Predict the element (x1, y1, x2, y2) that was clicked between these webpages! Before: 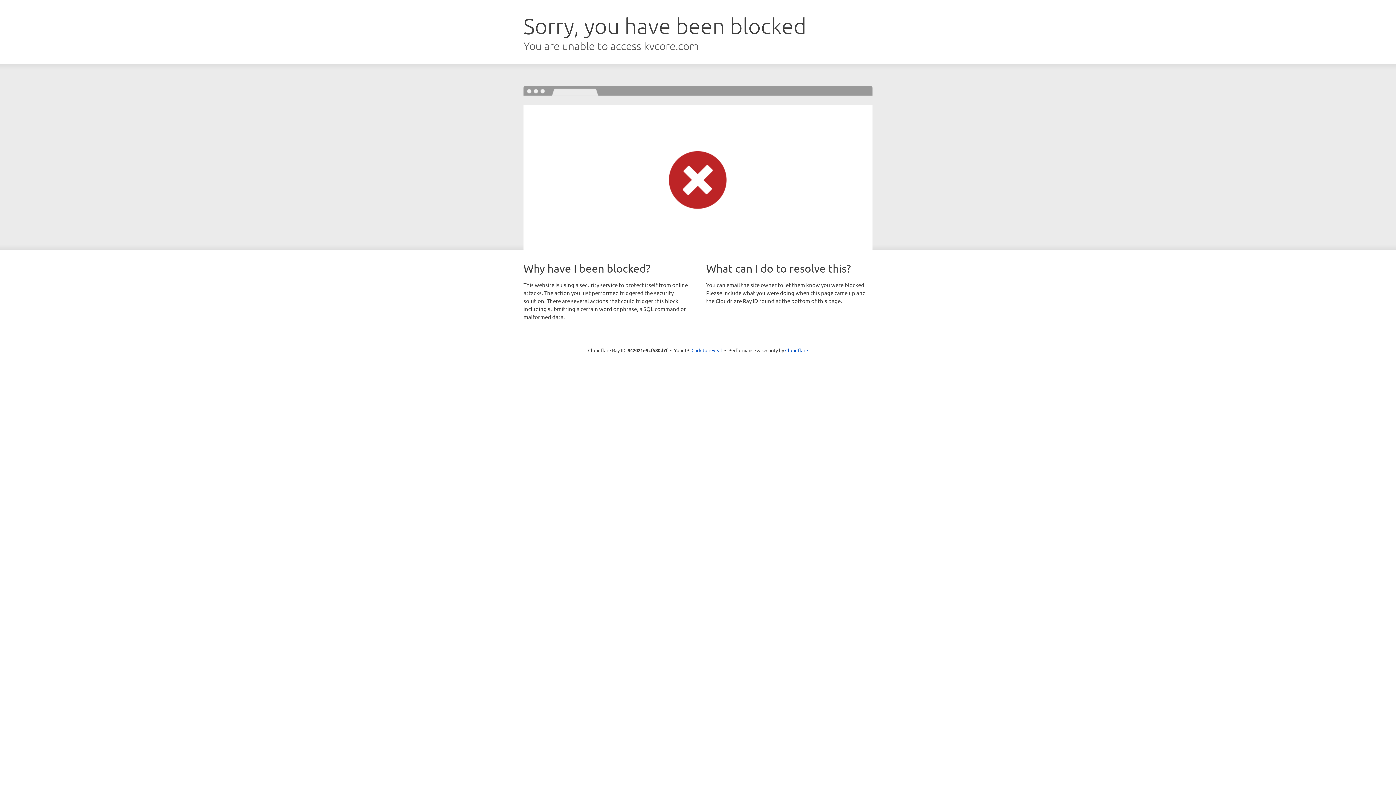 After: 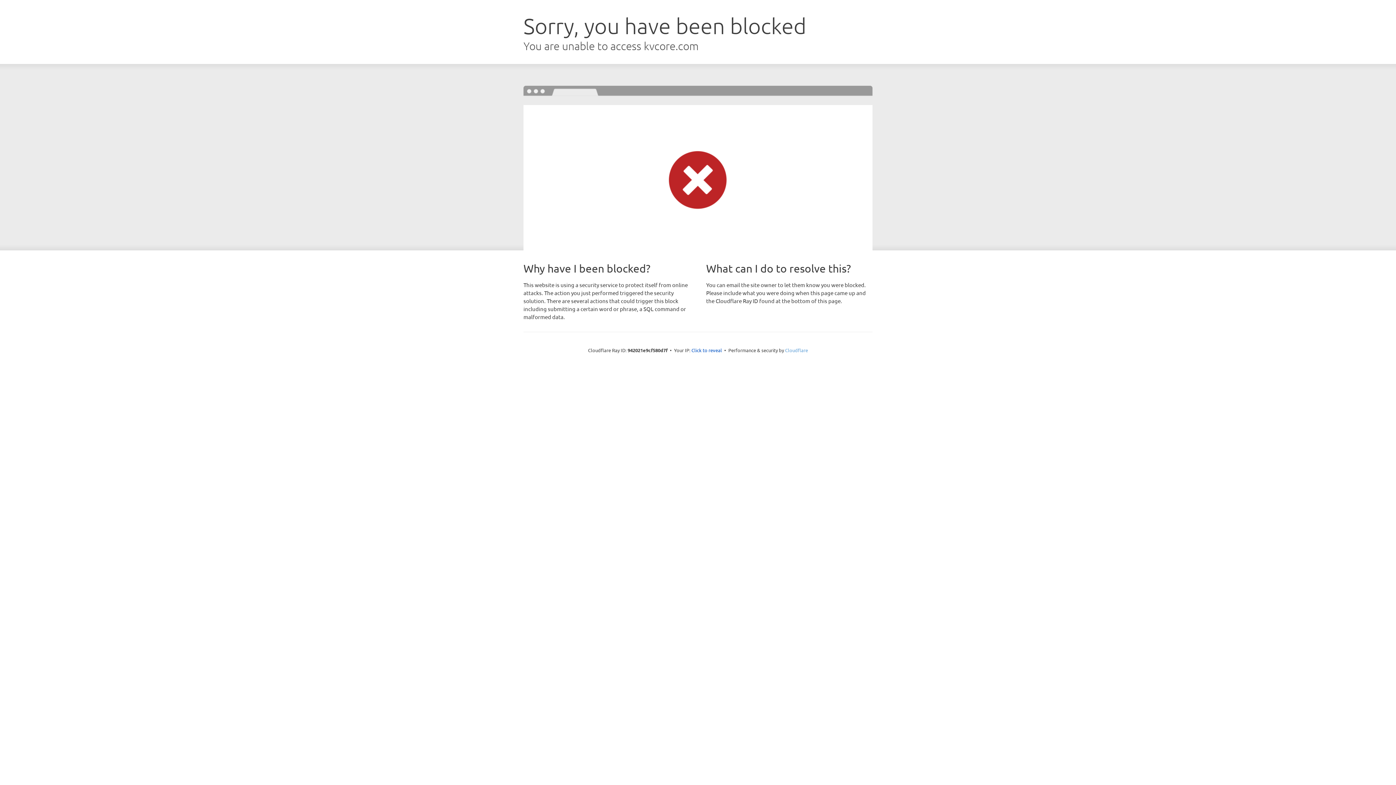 Action: label: Cloudflare bbox: (785, 347, 808, 353)